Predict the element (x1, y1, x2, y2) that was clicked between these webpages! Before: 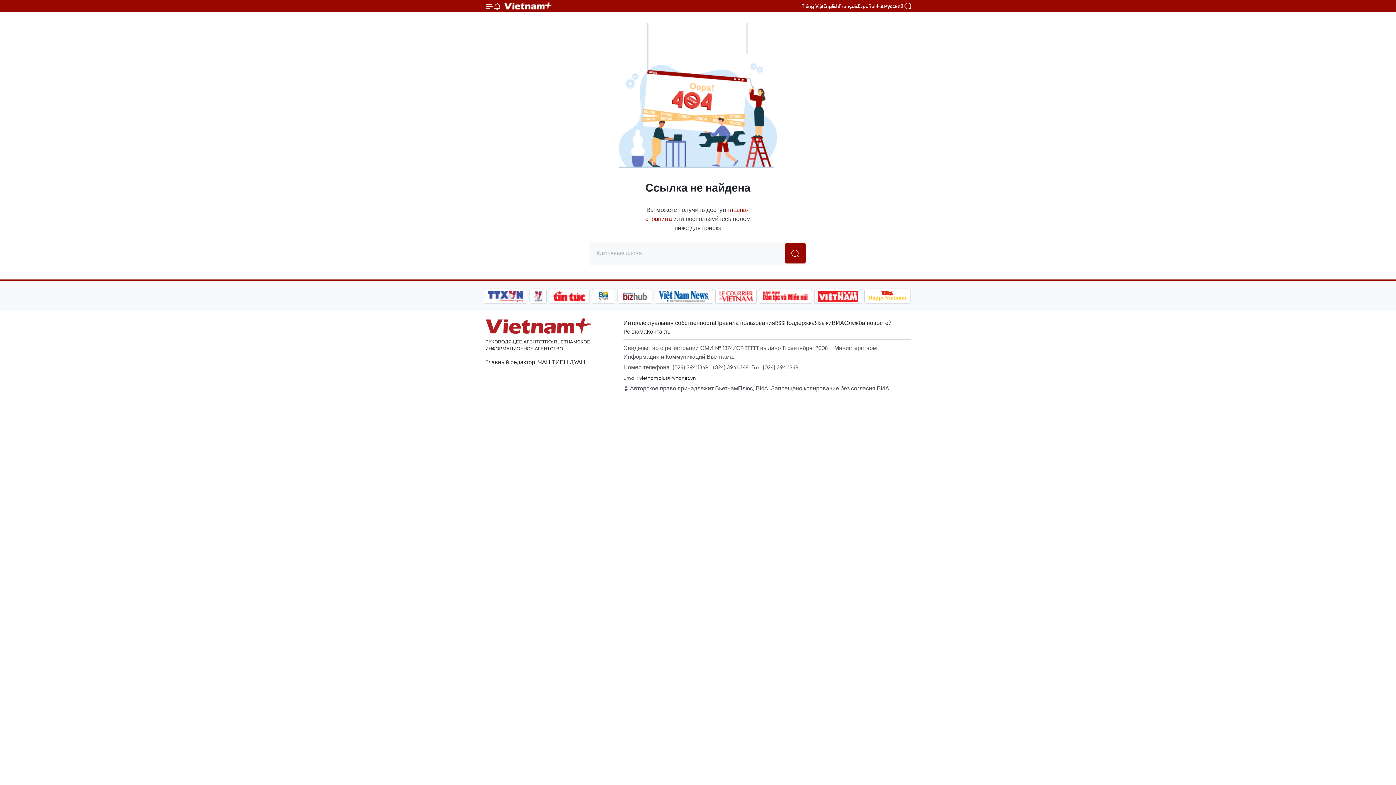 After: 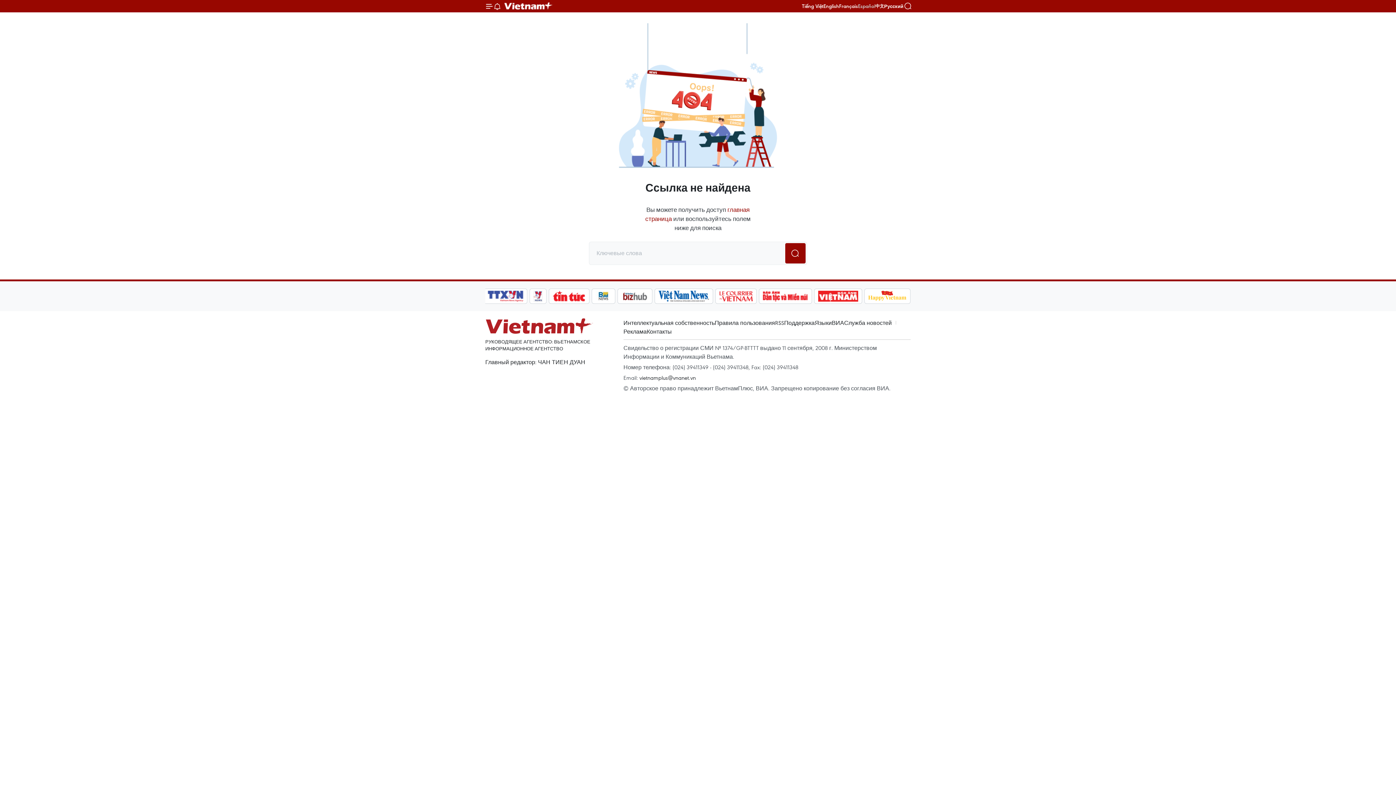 Action: bbox: (858, 2, 875, 9) label: Español